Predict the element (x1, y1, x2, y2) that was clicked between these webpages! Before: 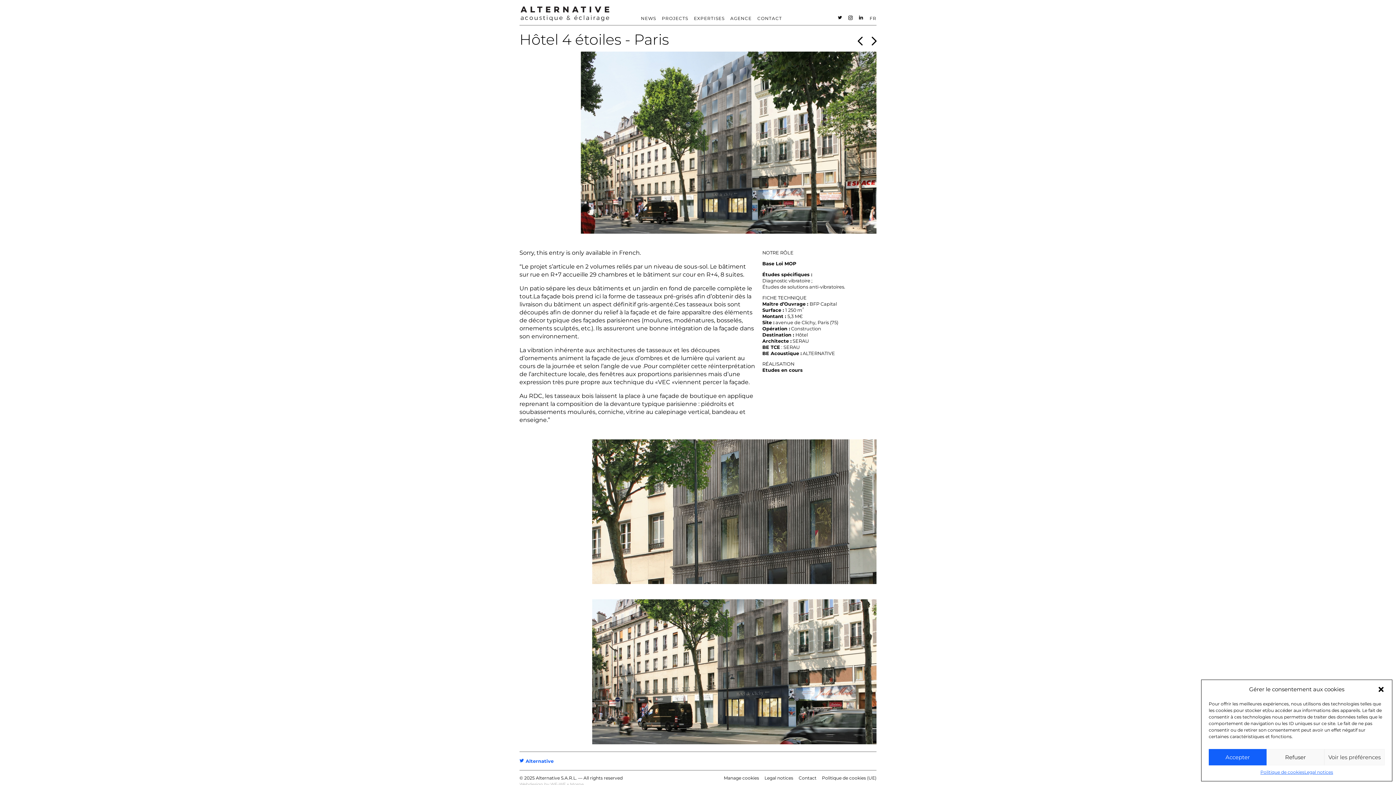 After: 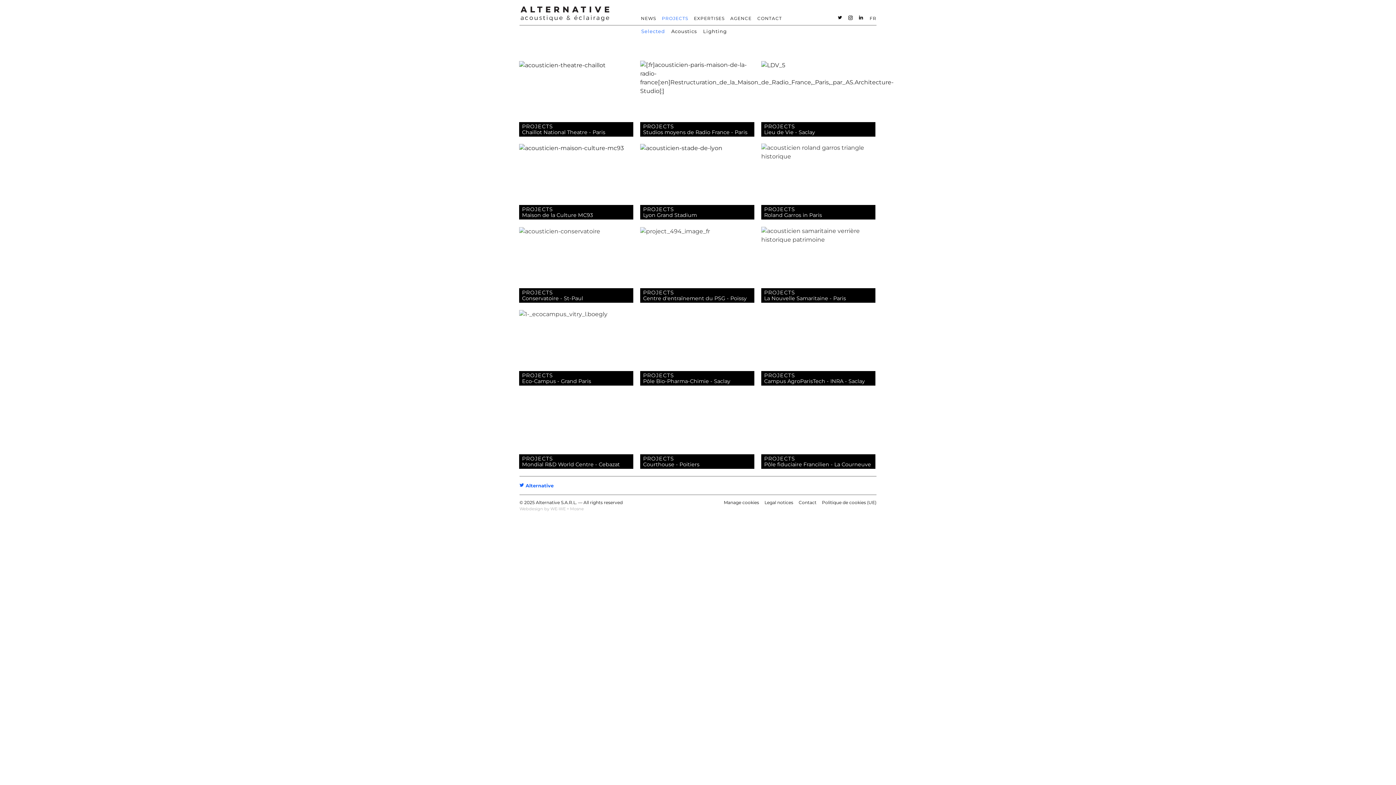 Action: label: PROJECTS bbox: (661, 15, 688, 21)